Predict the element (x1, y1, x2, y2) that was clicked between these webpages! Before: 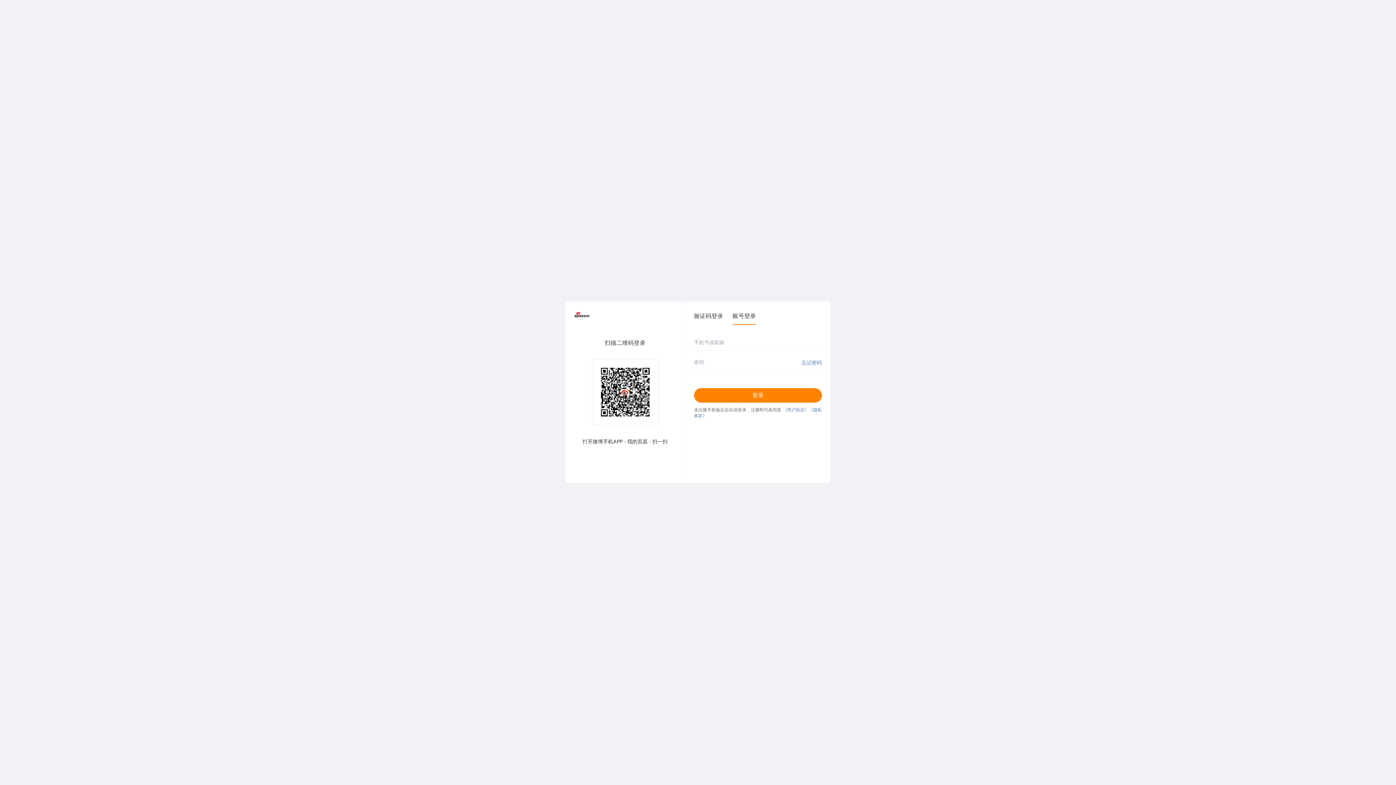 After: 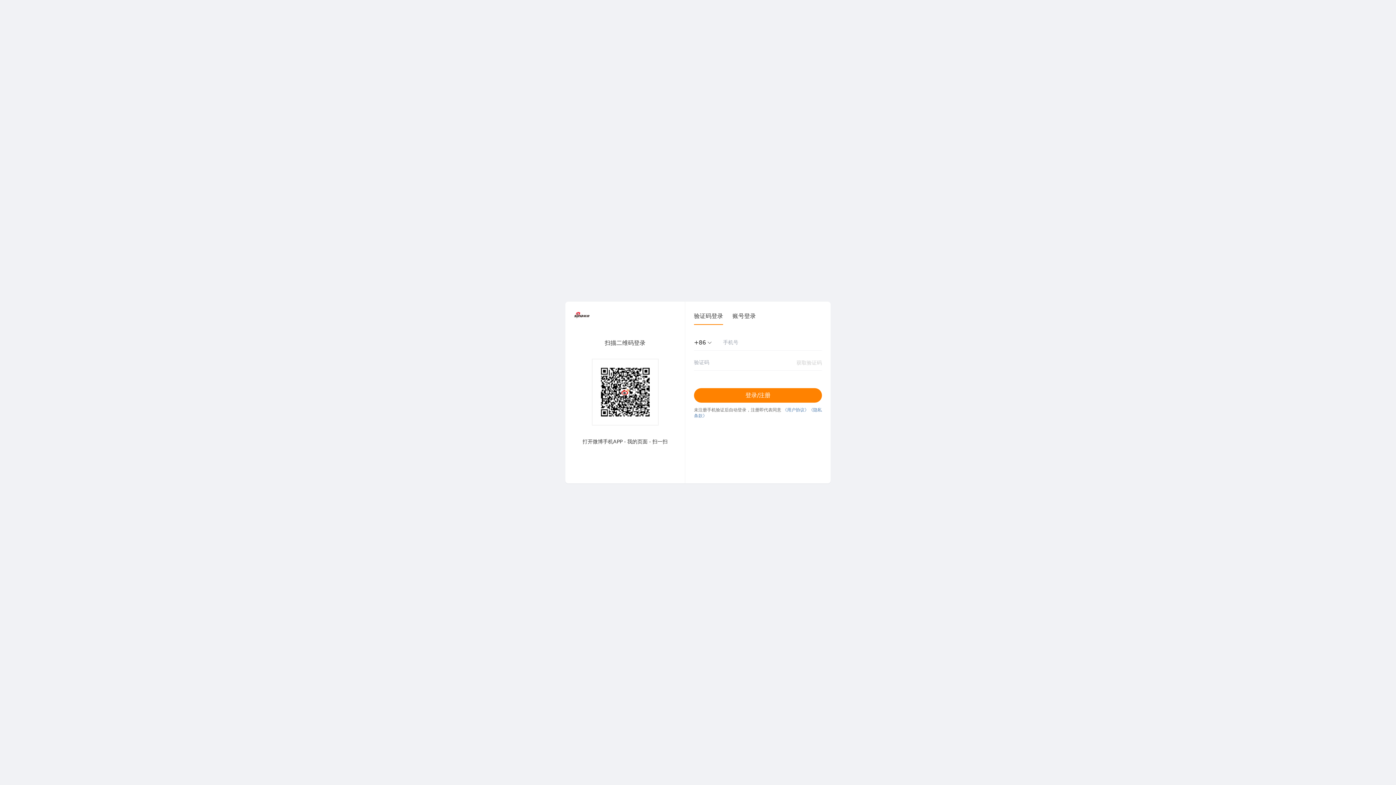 Action: label: 验证码登录 bbox: (694, 312, 723, 324)